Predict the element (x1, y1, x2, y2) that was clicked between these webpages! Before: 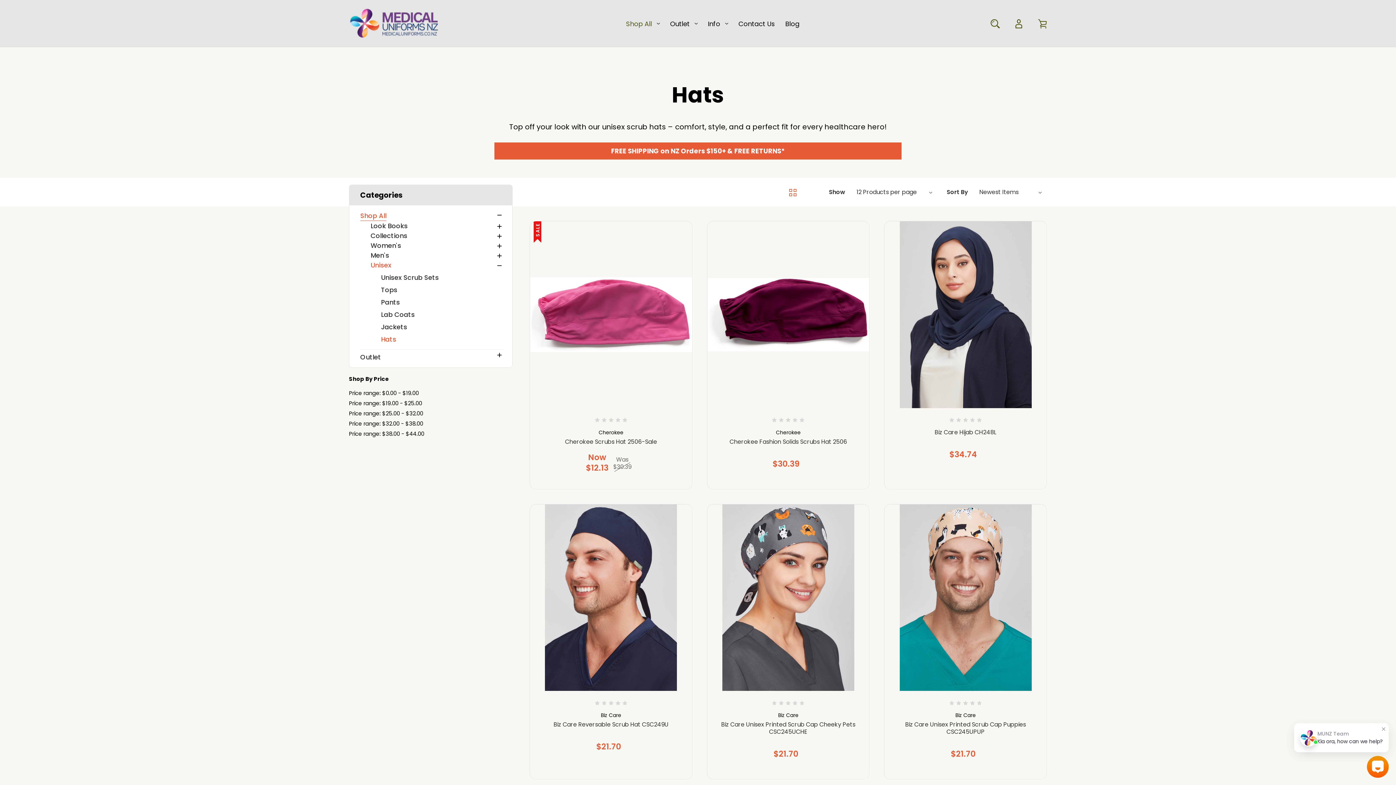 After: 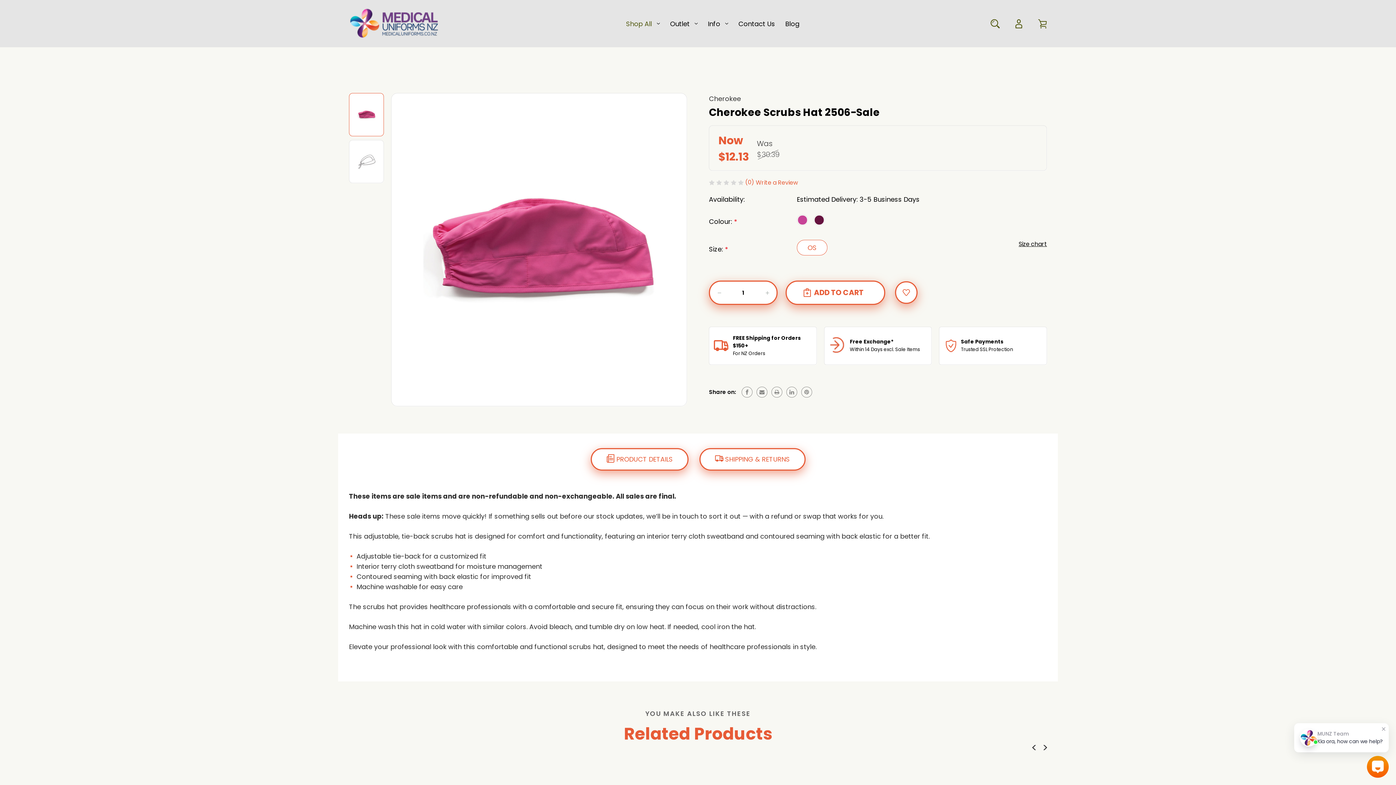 Action: label: CHOOSE OPTIONS bbox: (575, 449, 647, 467)